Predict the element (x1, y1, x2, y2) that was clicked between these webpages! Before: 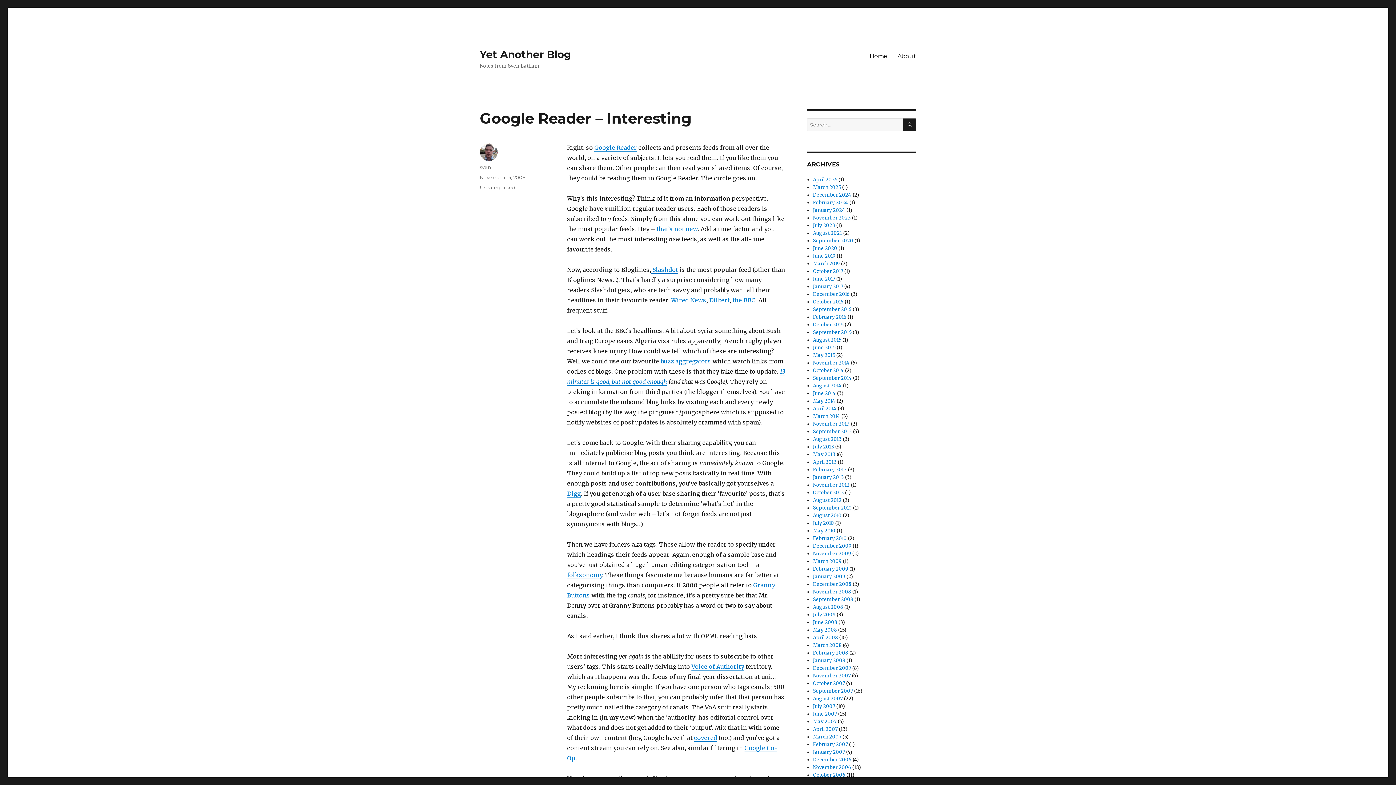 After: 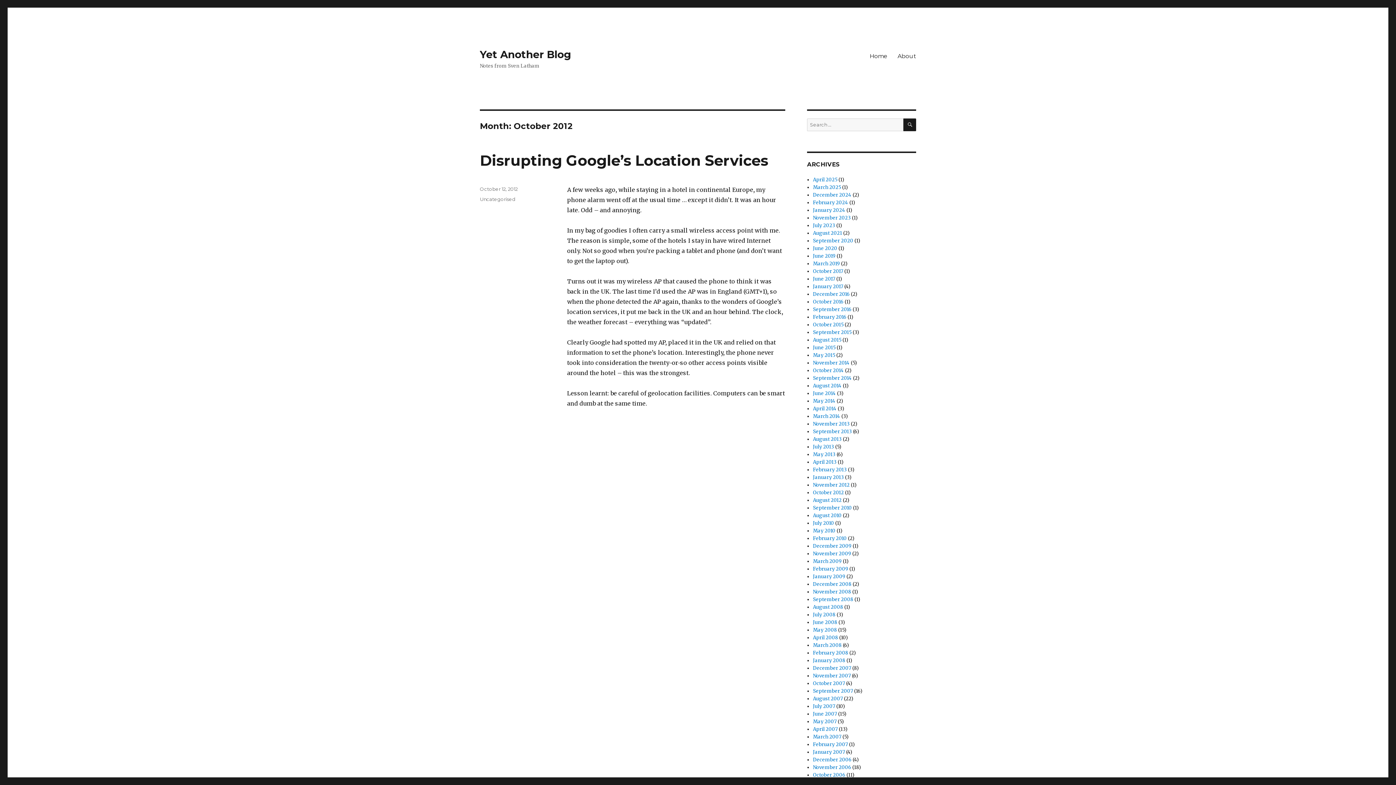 Action: bbox: (813, 489, 844, 496) label: October 2012